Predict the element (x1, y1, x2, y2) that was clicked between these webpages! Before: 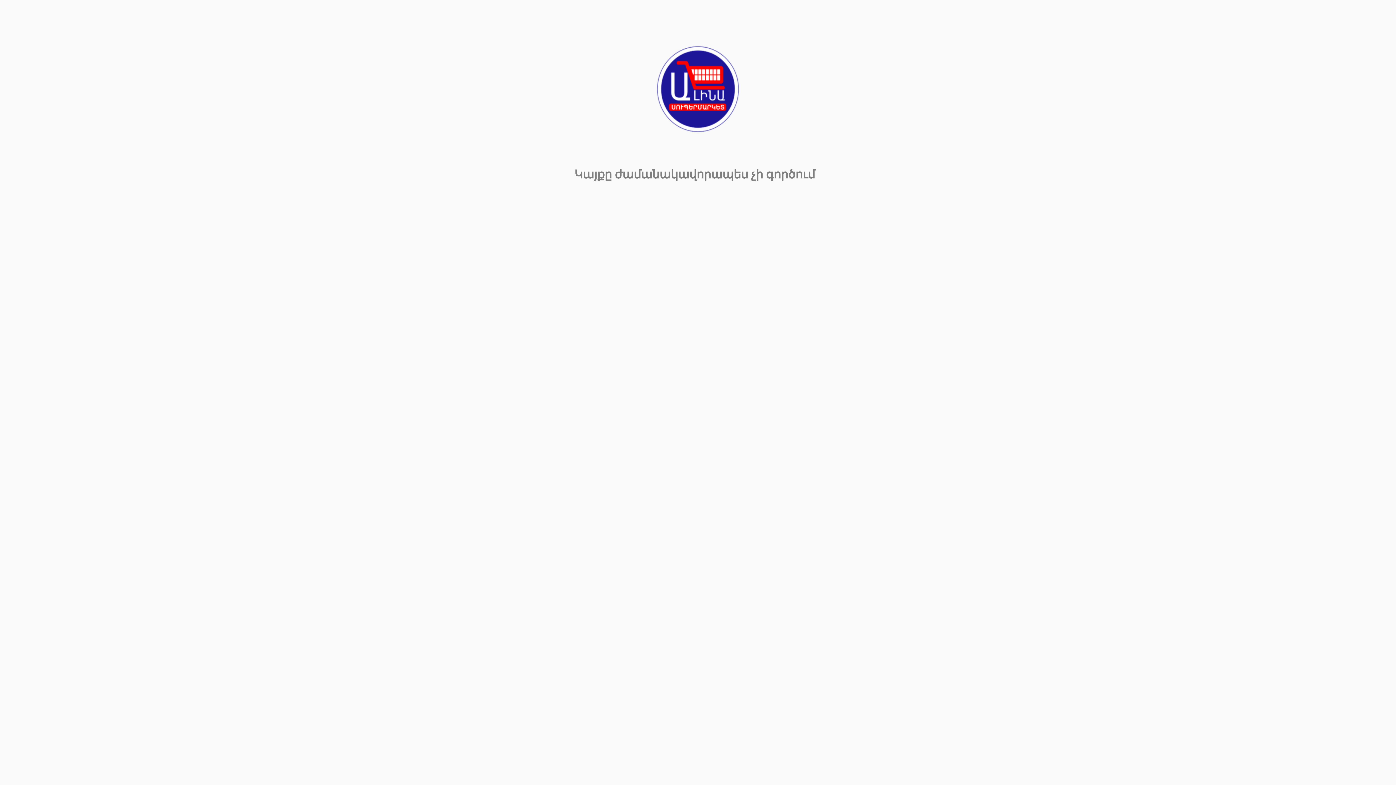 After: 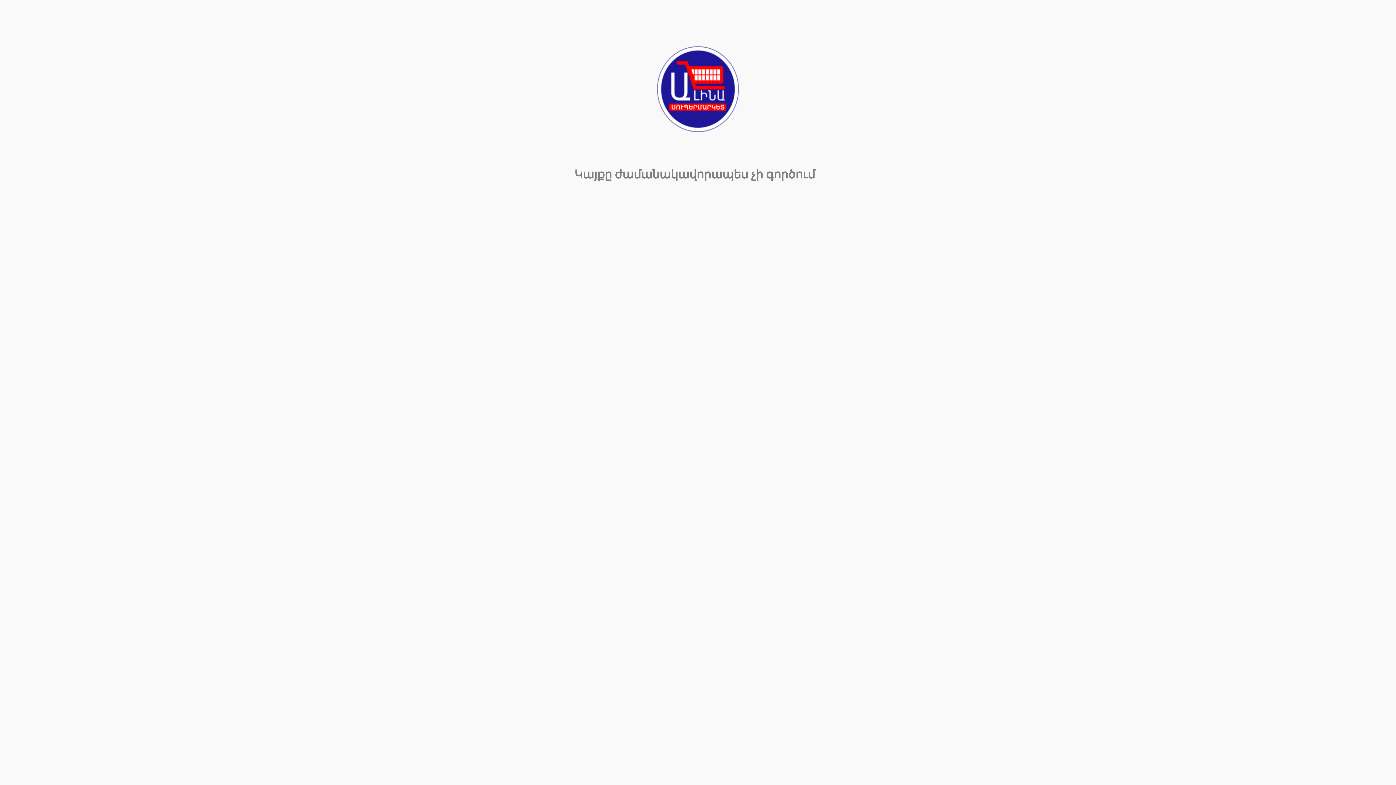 Action: bbox: (515, 25, 880, 152)